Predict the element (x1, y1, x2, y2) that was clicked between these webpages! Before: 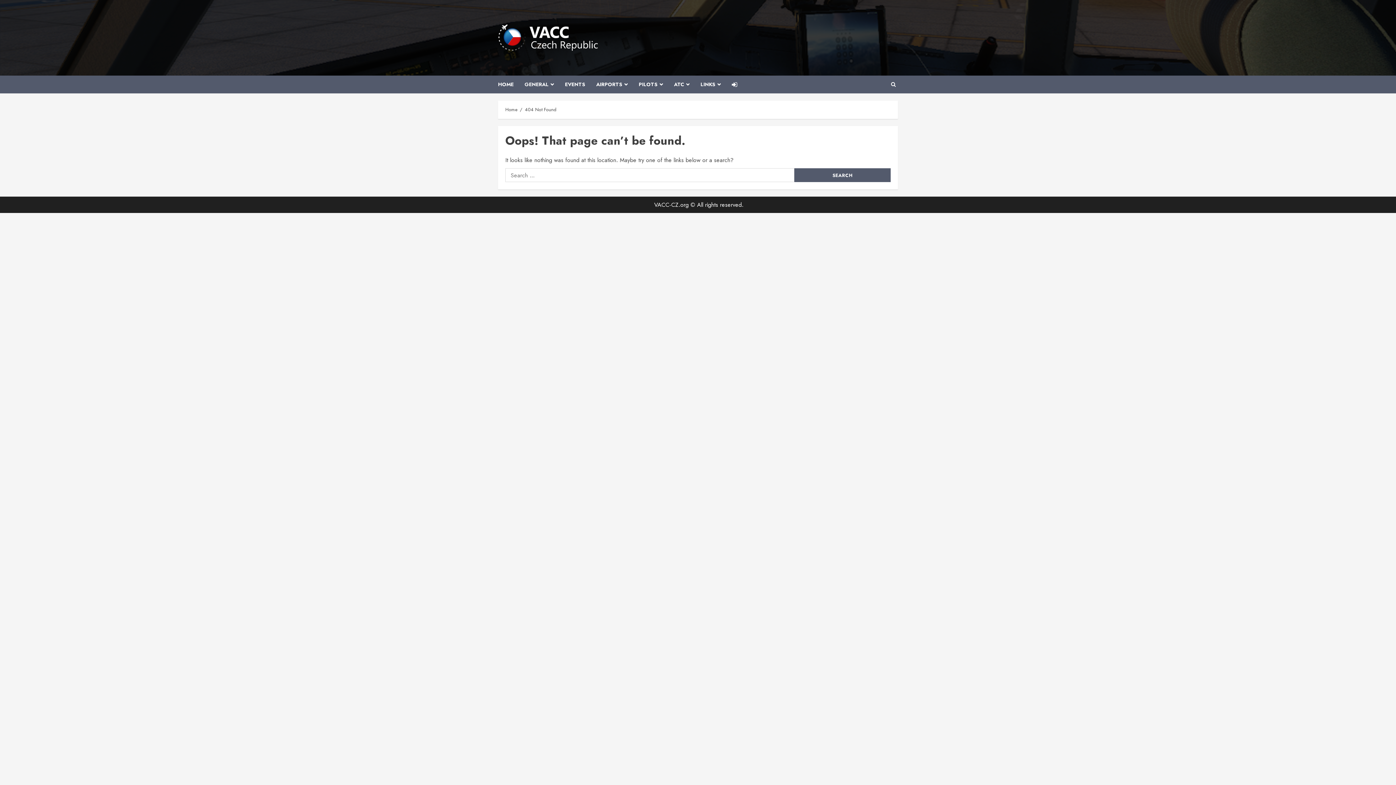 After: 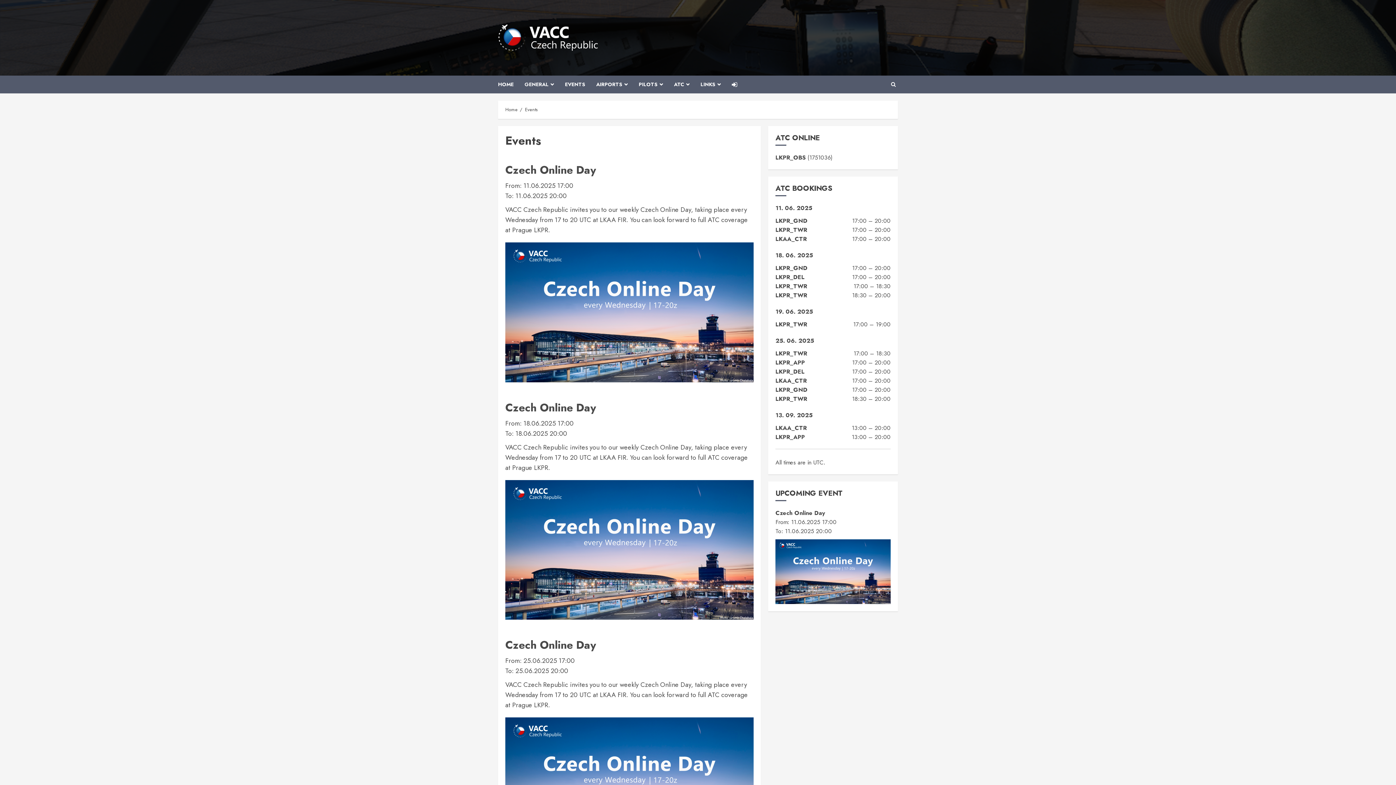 Action: bbox: (565, 75, 596, 93) label: EVENTS